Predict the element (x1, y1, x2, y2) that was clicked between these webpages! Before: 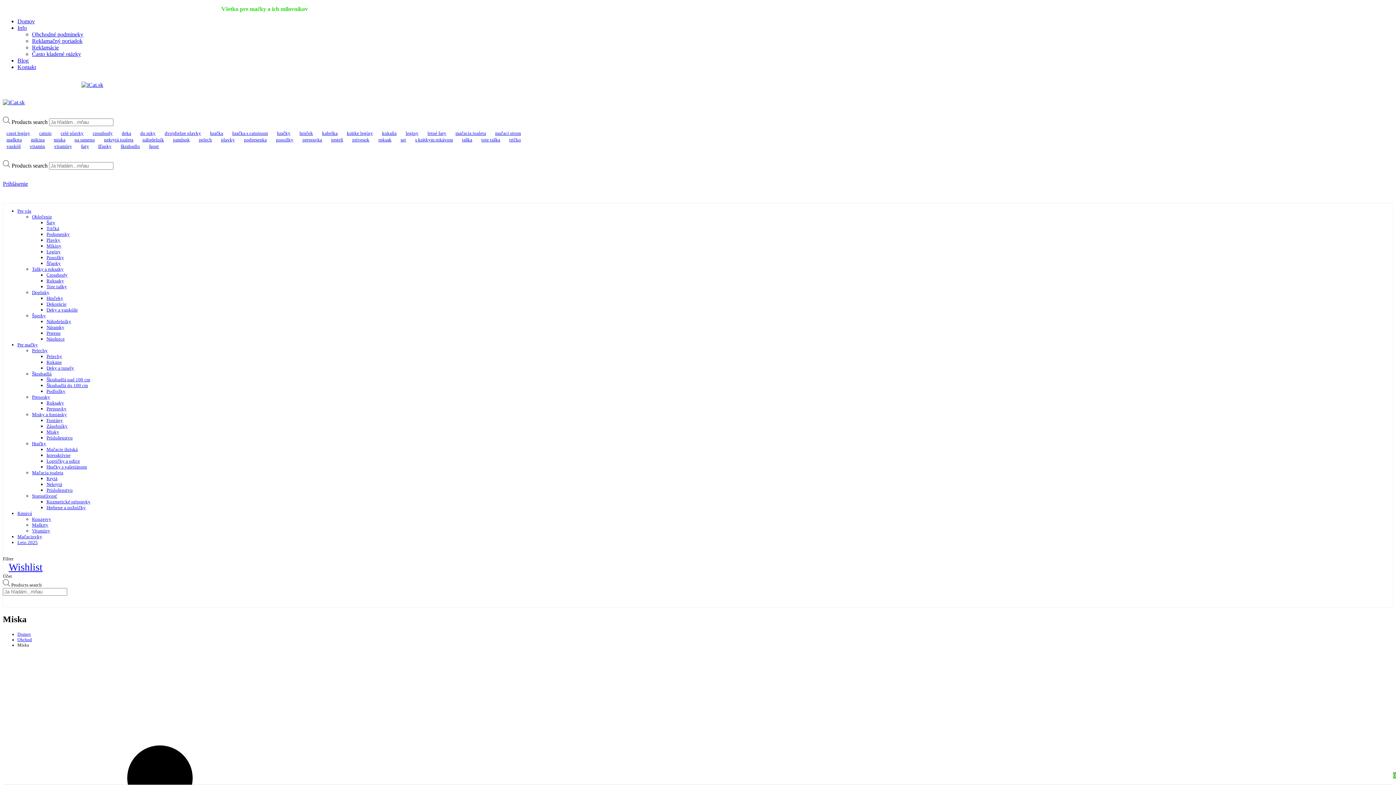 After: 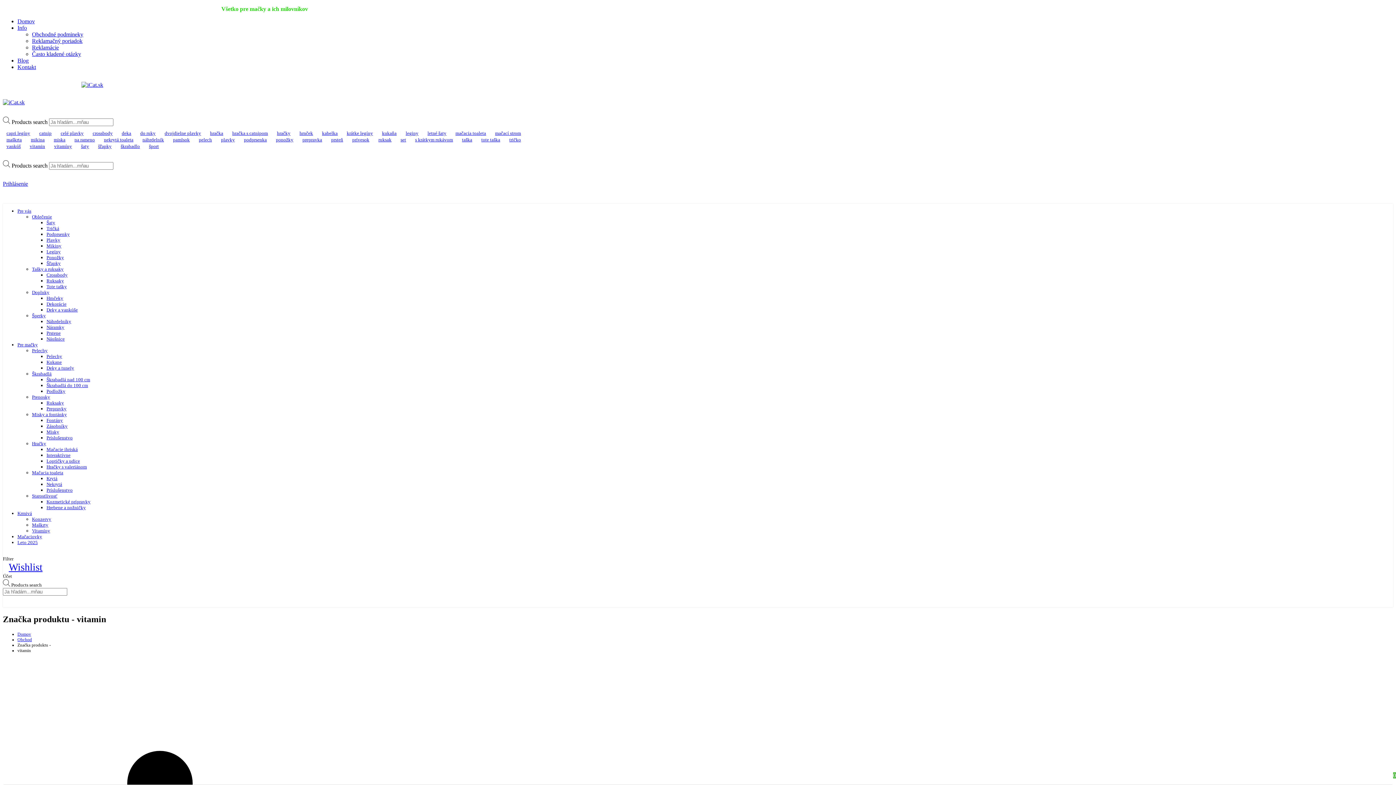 Action: label: vitamin (27 produktov) bbox: (26, 143, 49, 149)